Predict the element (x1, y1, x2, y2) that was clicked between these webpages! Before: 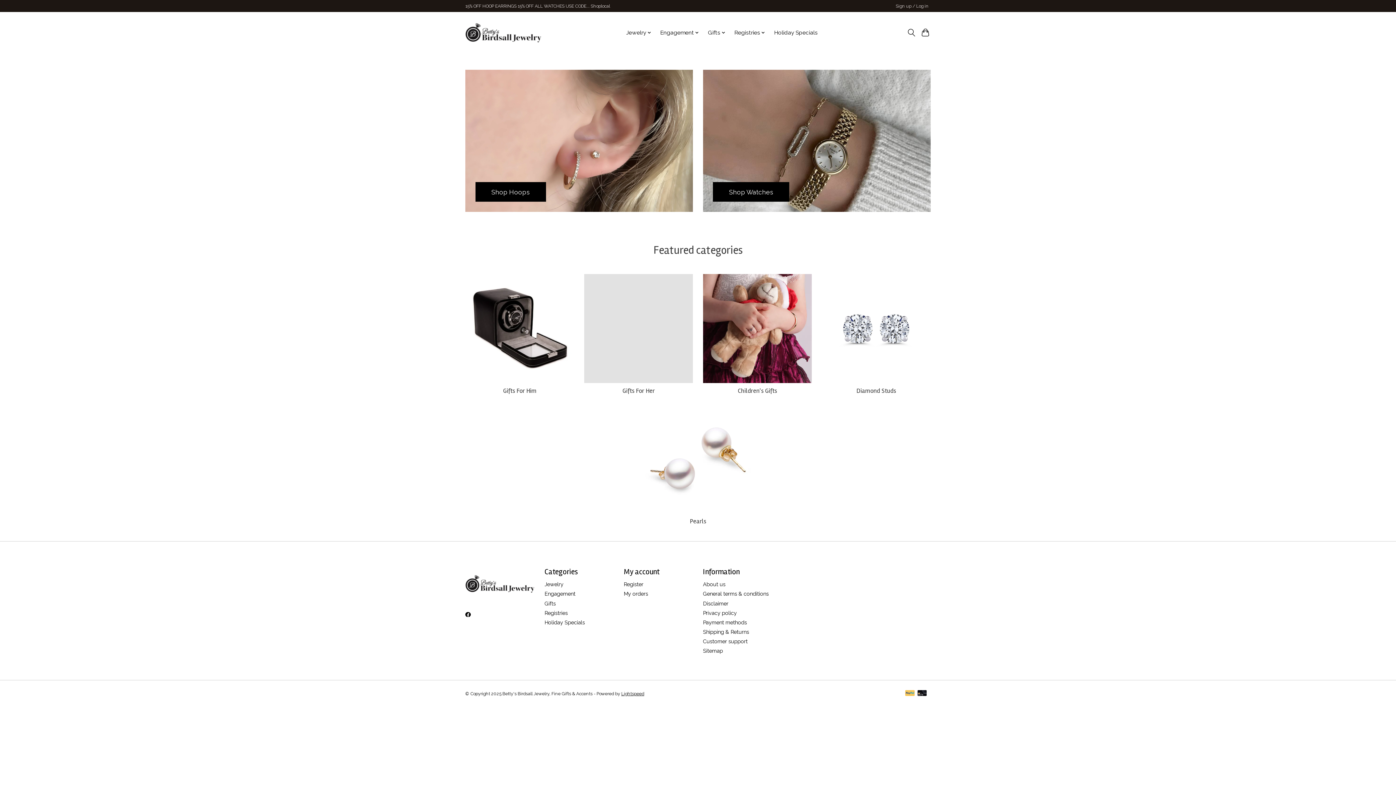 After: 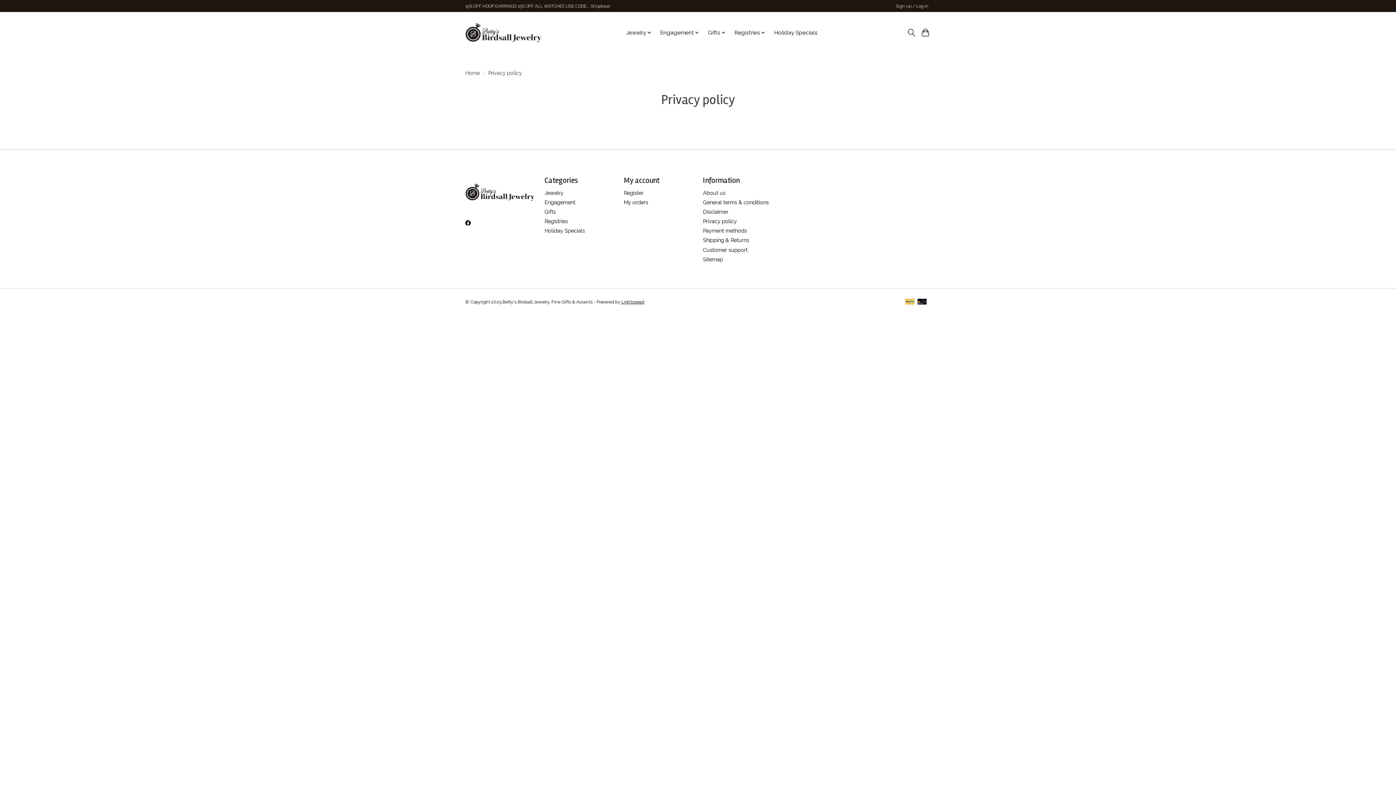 Action: bbox: (703, 610, 736, 616) label: Privacy policy